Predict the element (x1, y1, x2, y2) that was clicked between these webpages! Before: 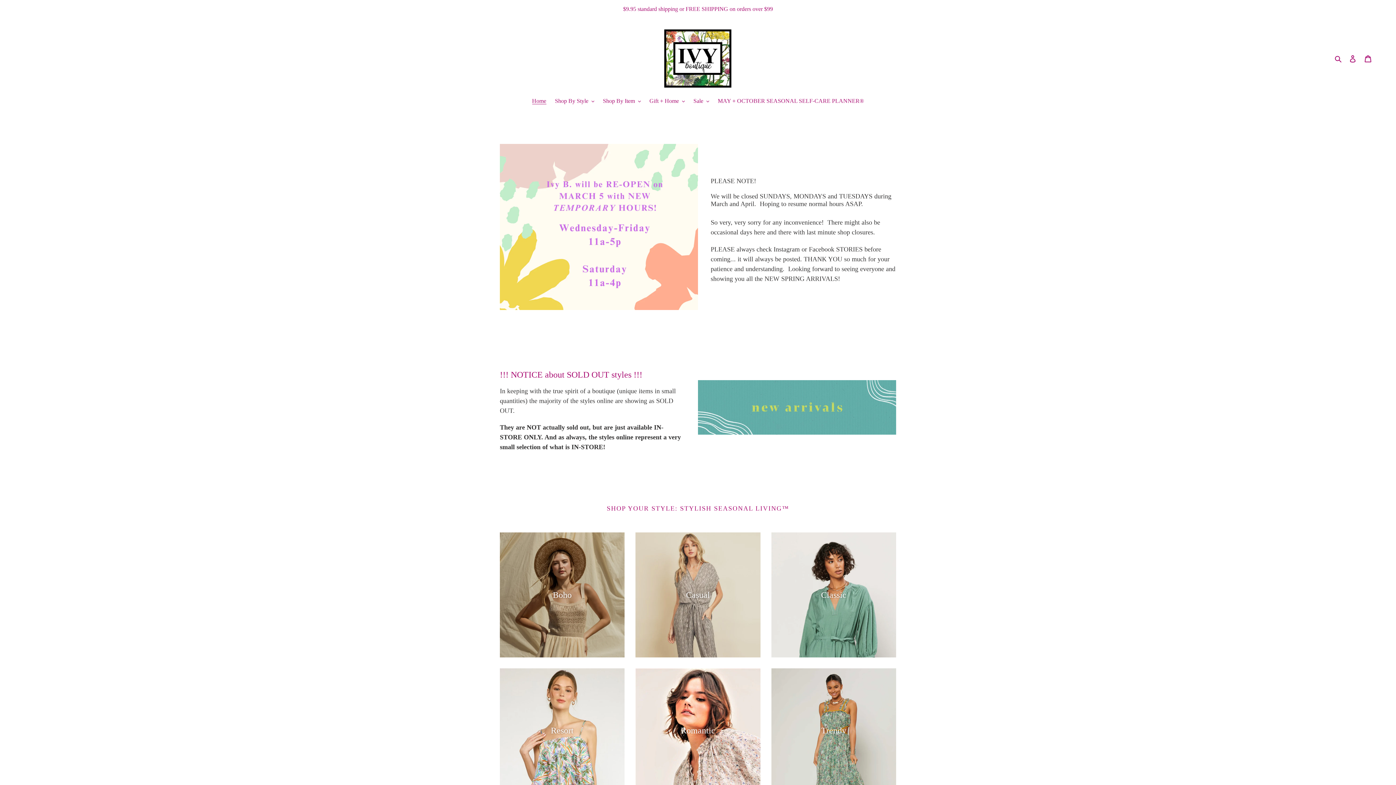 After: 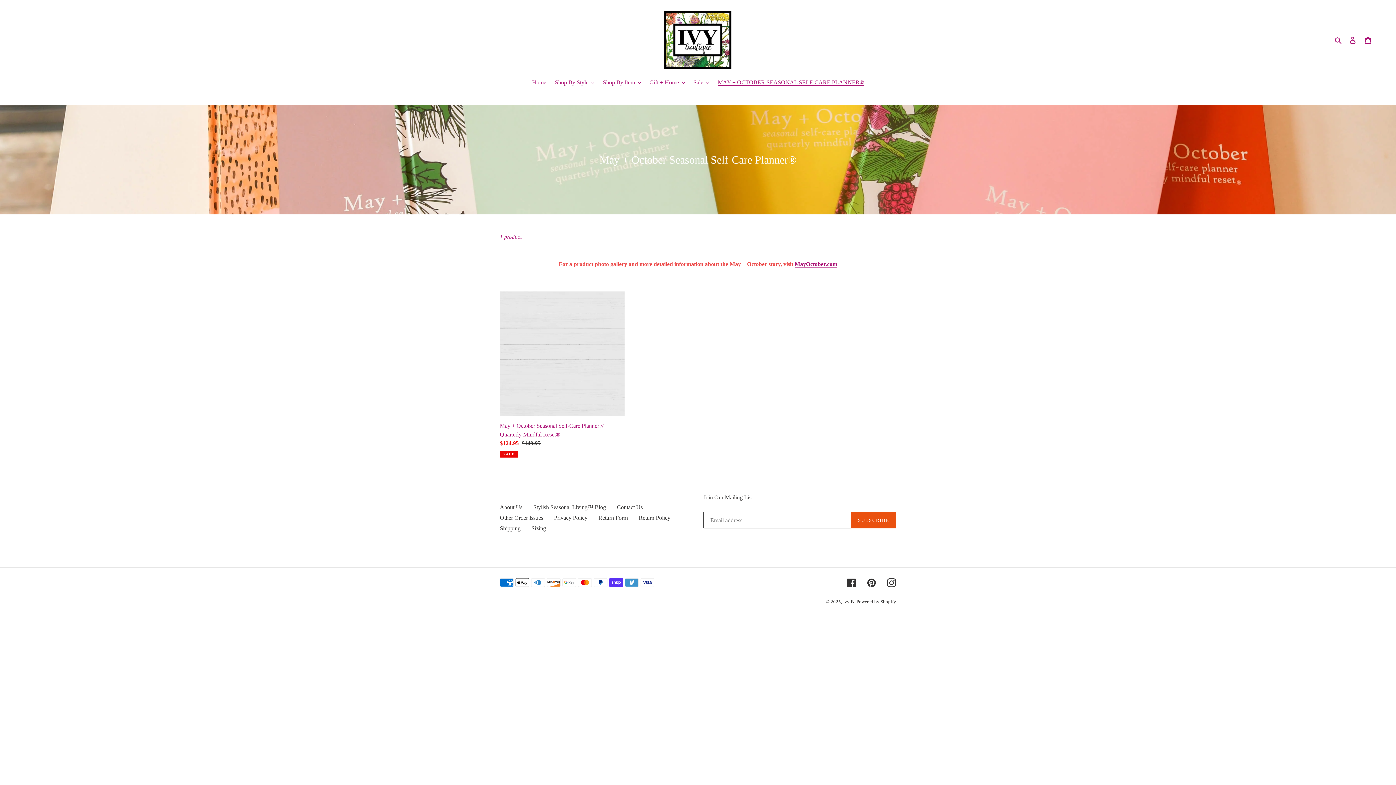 Action: label: MAY + OCTOBER SEASONAL SELF-CARE PLANNER® bbox: (714, 96, 867, 106)